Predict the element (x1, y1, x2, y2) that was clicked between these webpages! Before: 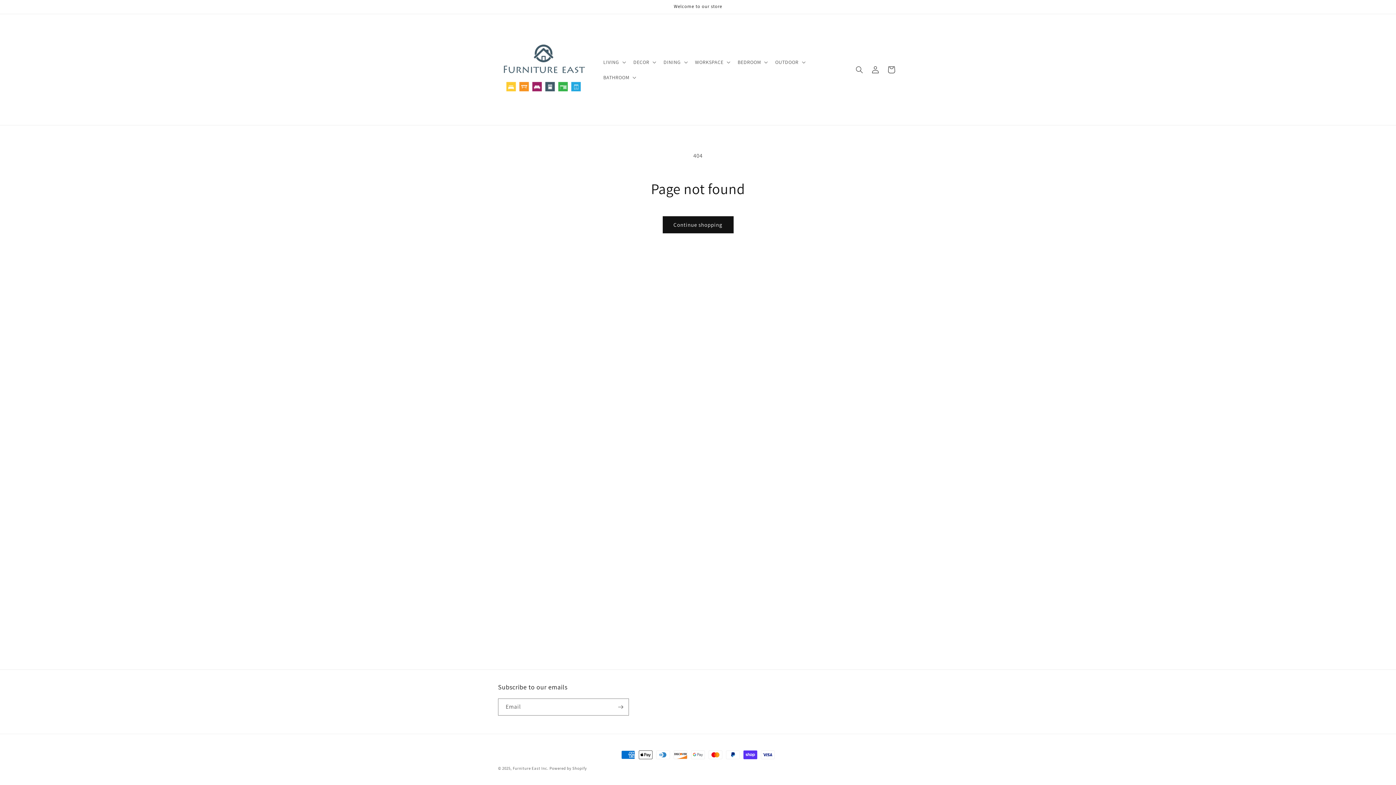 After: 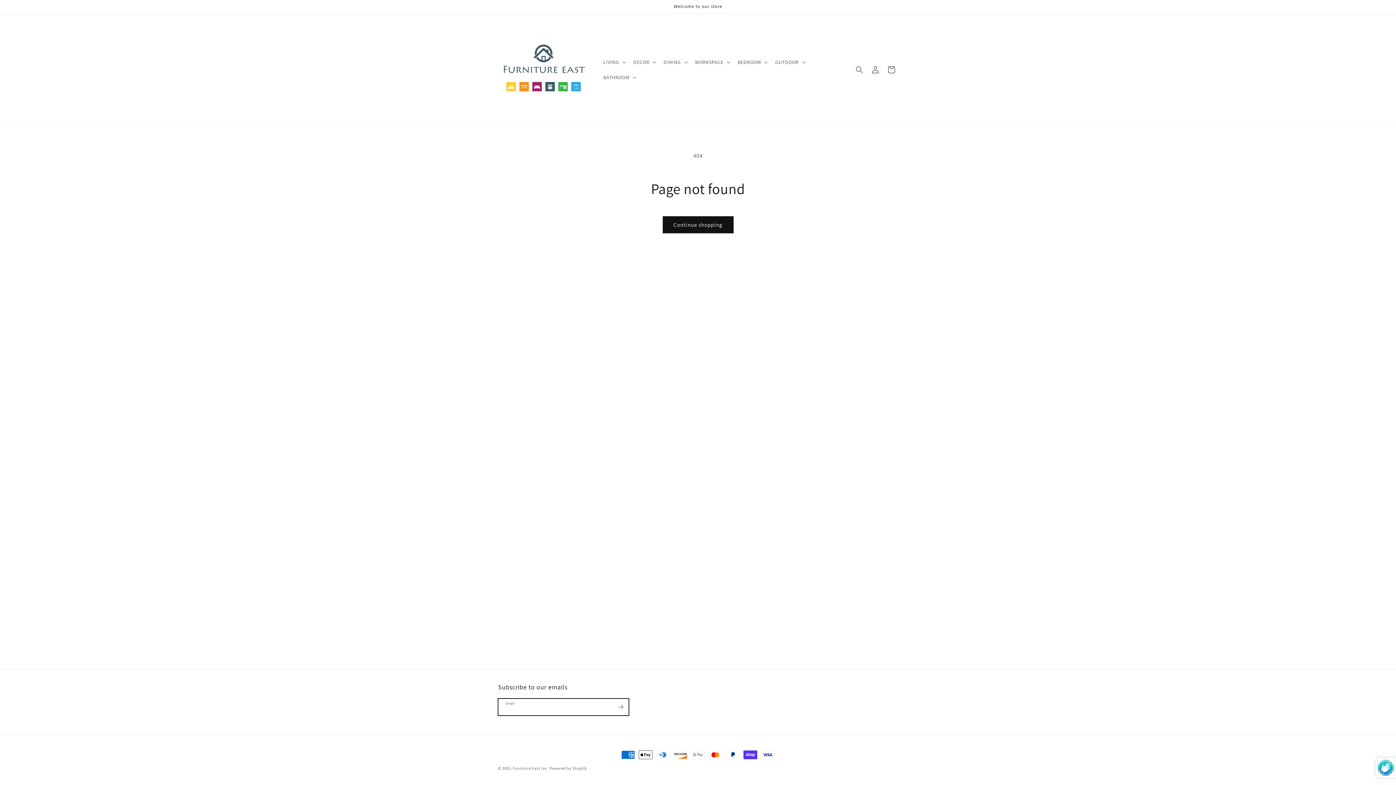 Action: bbox: (612, 698, 628, 716) label: Subscribe